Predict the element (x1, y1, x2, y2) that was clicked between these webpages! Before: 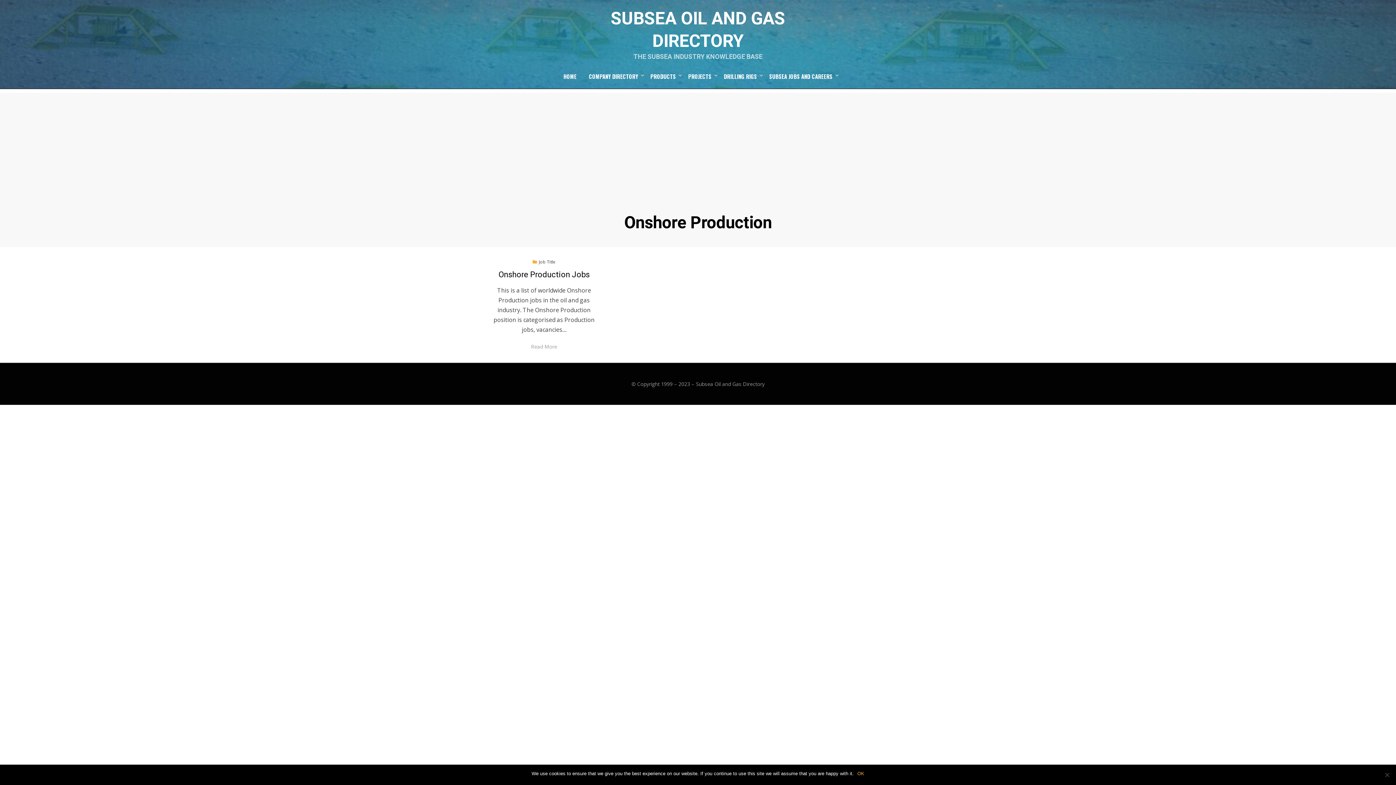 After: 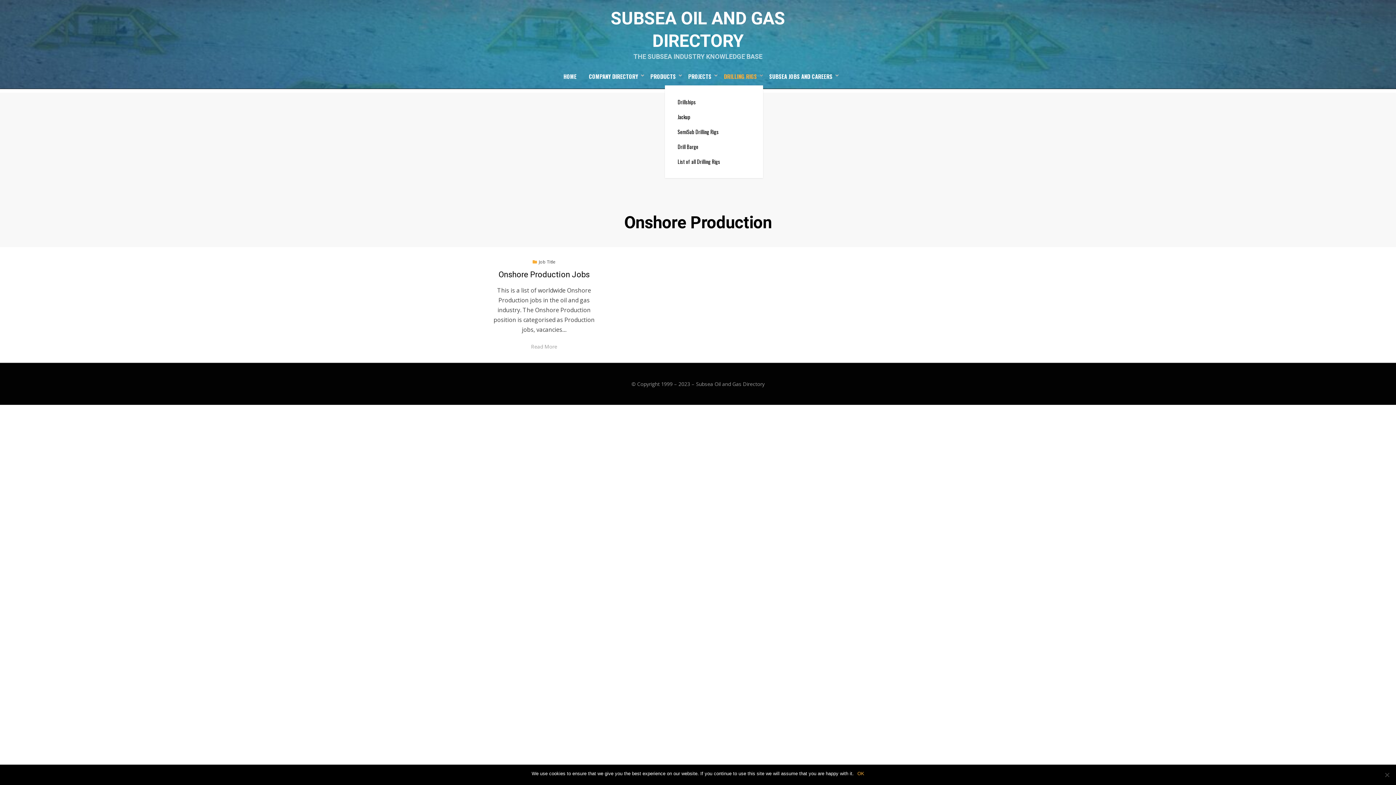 Action: label: DRILLING RIGS bbox: (717, 71, 763, 81)